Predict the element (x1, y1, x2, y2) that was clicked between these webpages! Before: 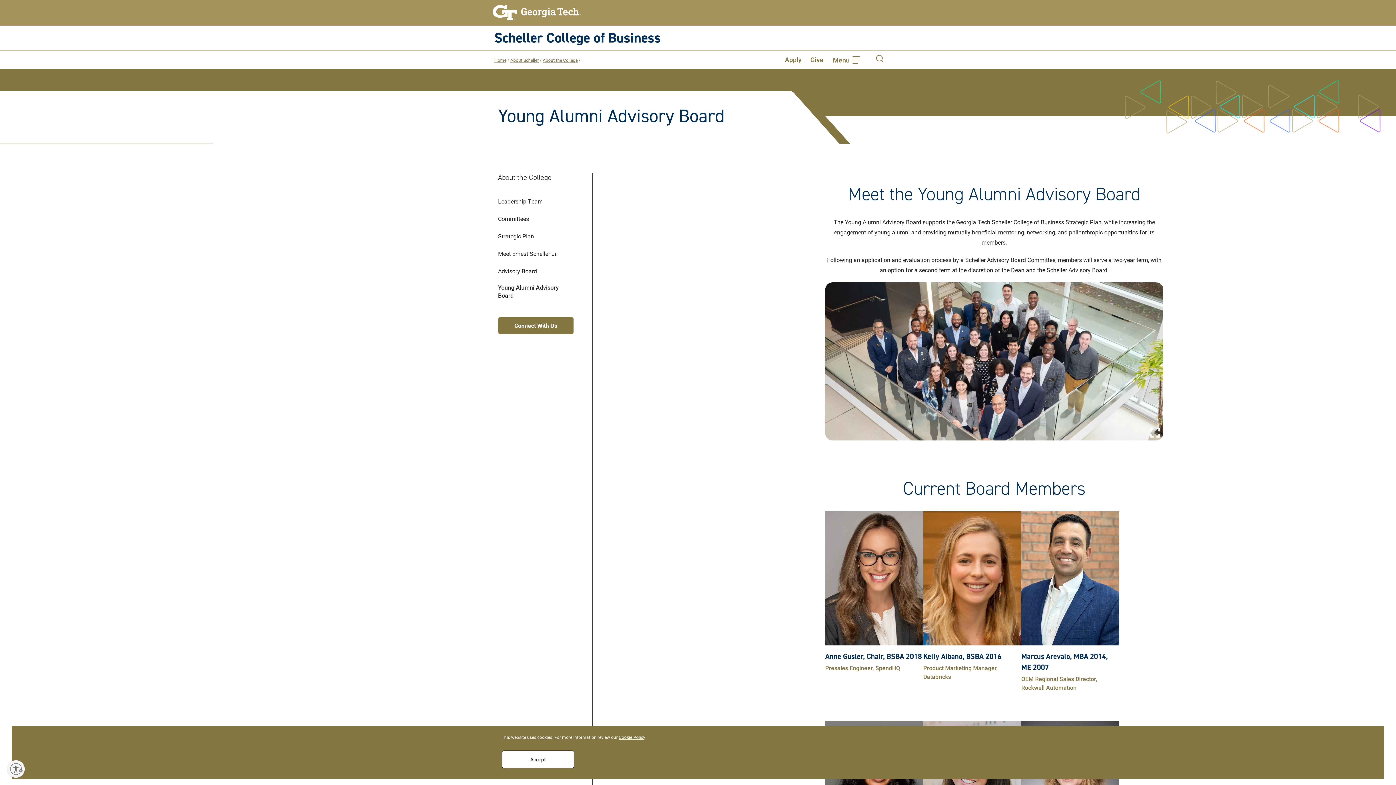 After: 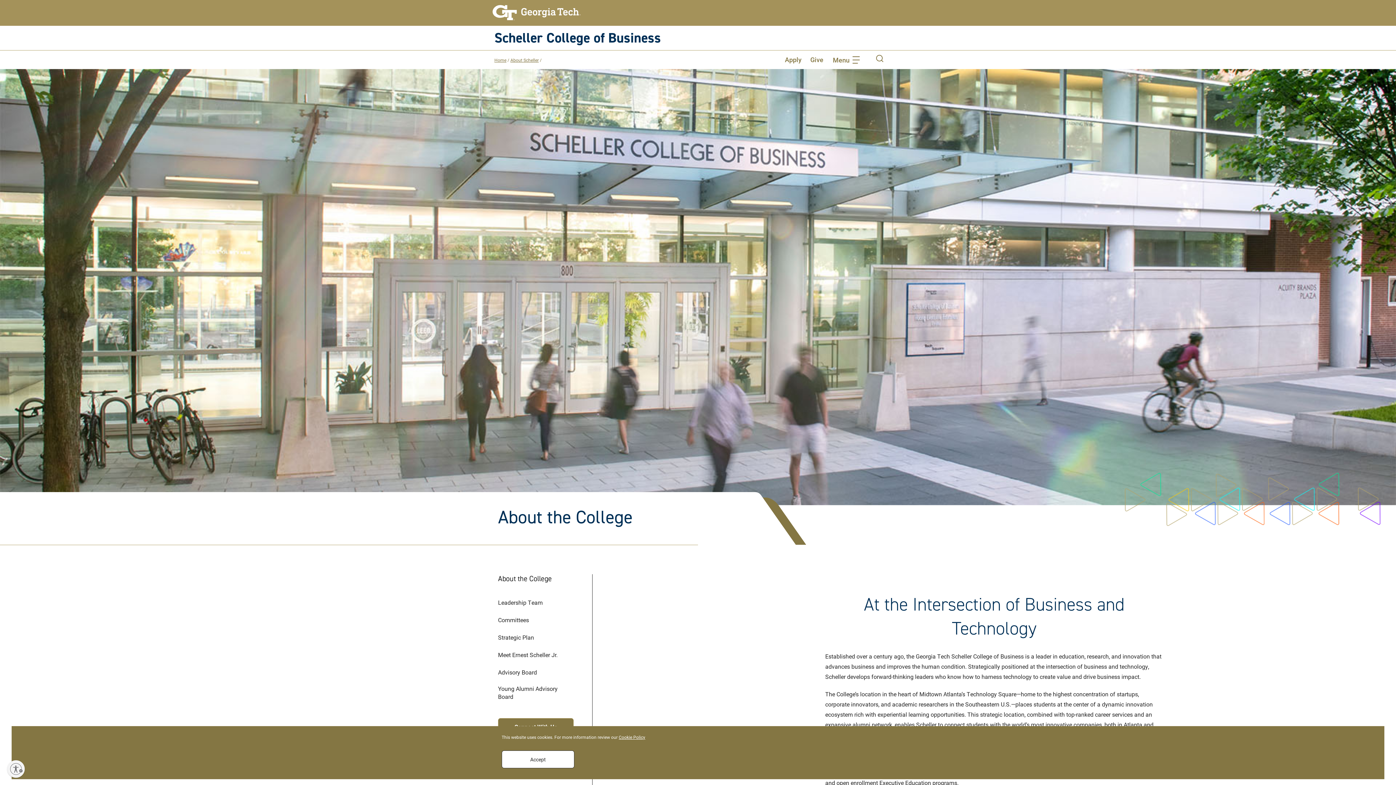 Action: bbox: (498, 173, 551, 181) label: About the College